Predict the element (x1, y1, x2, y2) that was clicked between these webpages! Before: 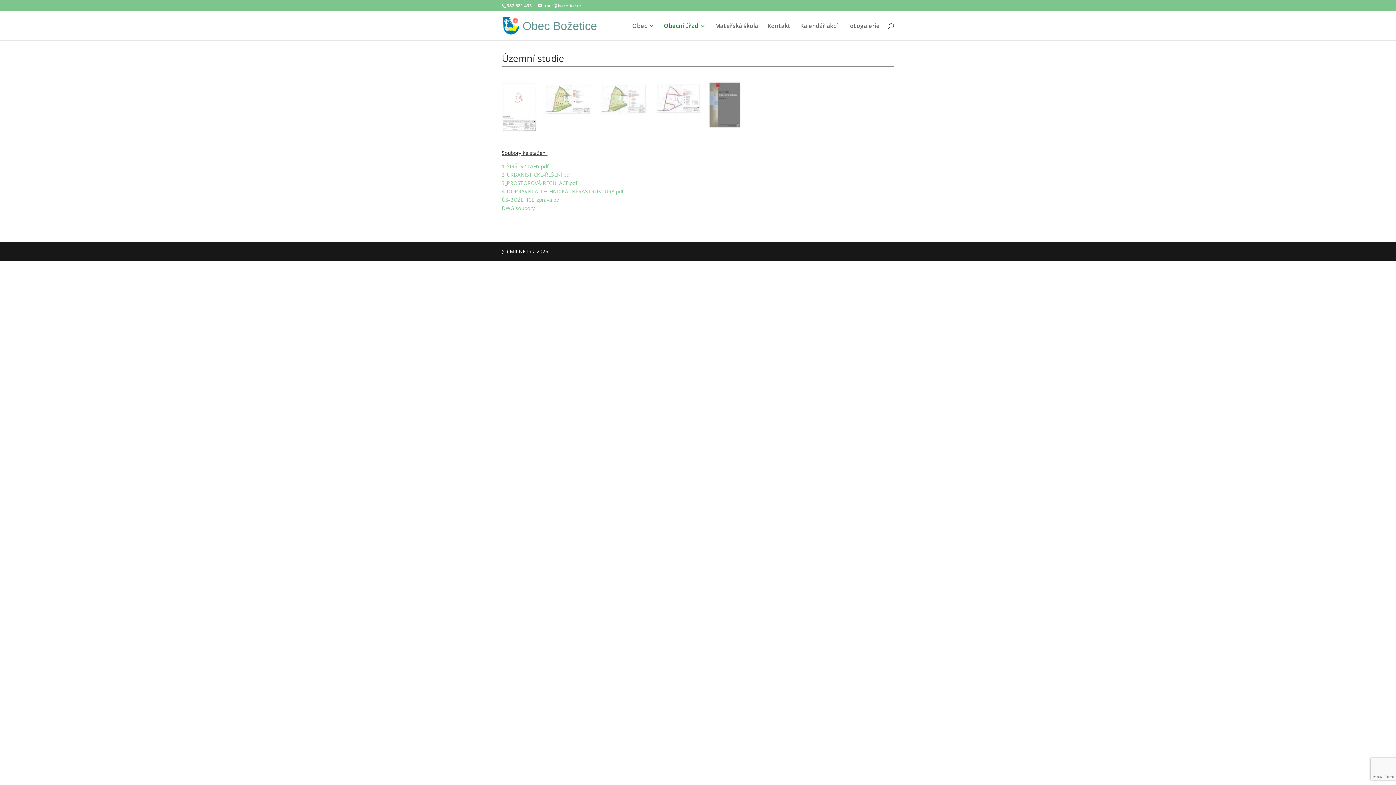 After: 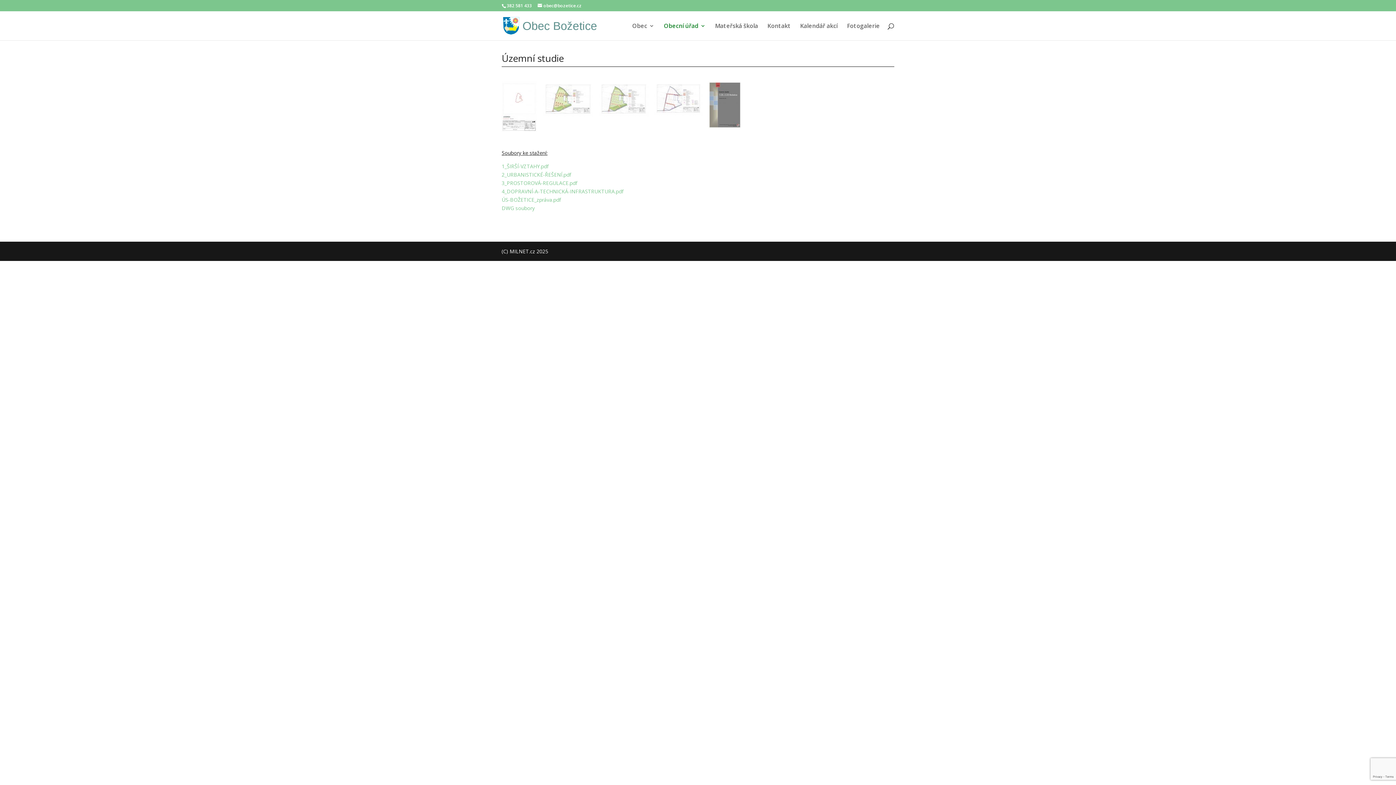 Action: bbox: (501, 179, 577, 186) label: 3_PROSTOROVÁ-REGULACE.pdf